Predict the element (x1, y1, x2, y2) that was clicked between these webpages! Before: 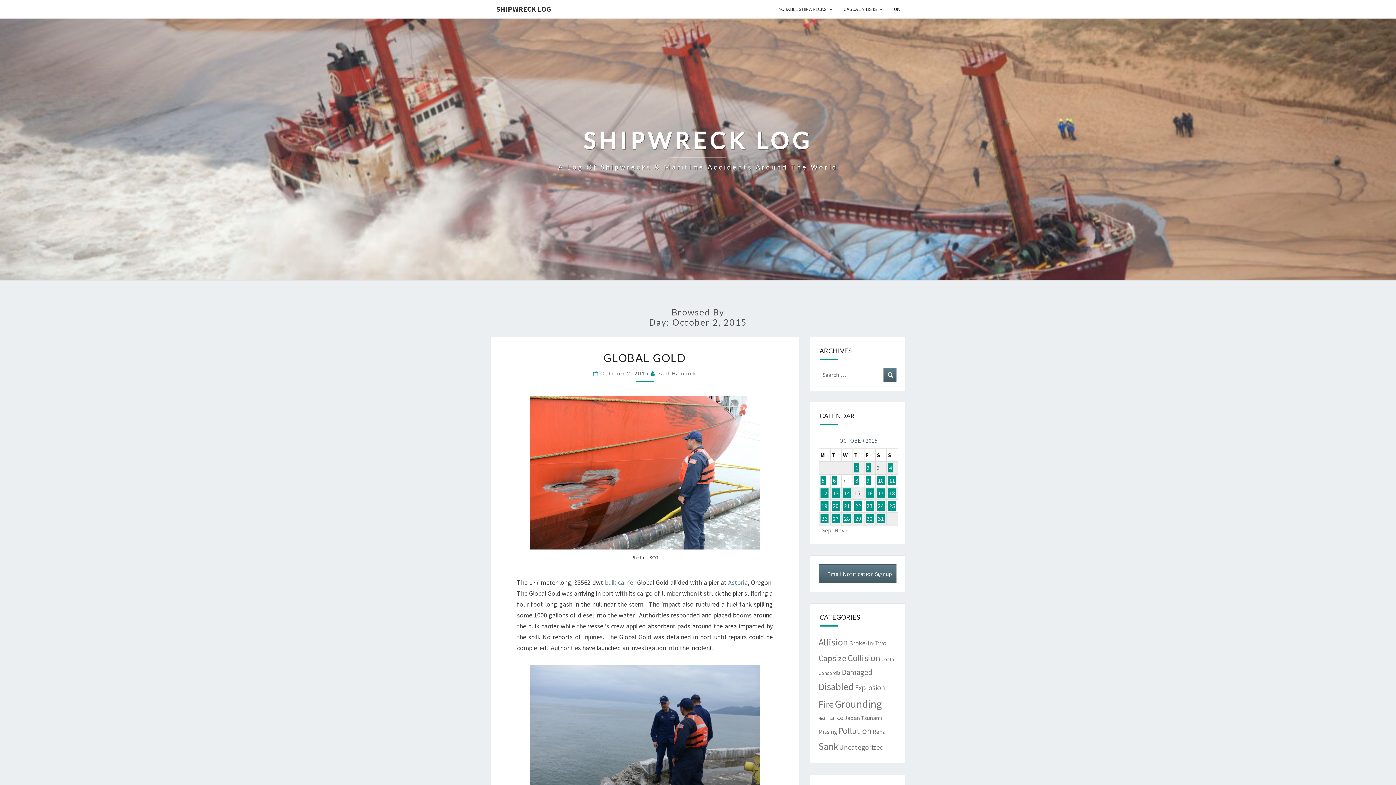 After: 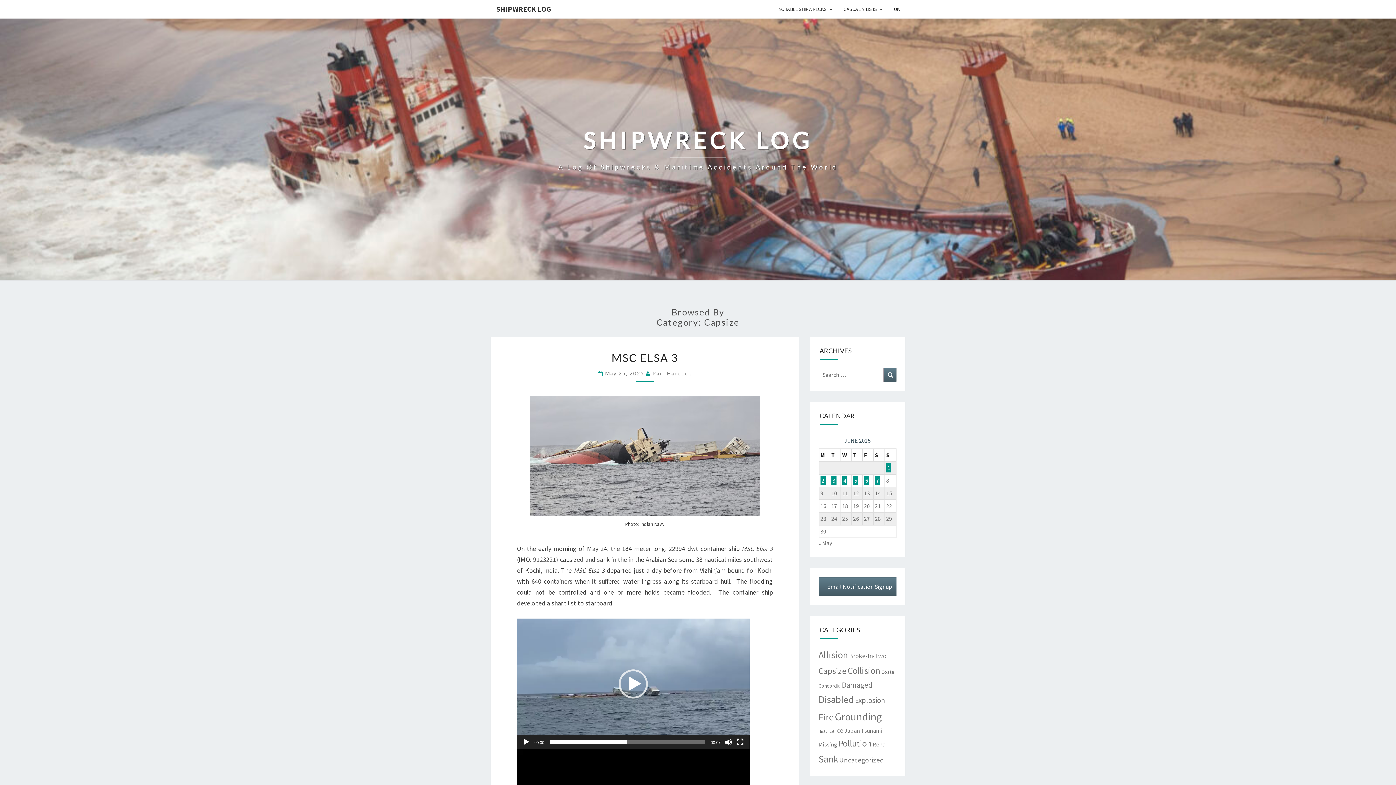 Action: bbox: (818, 653, 846, 663) label: Capsize (267 items)